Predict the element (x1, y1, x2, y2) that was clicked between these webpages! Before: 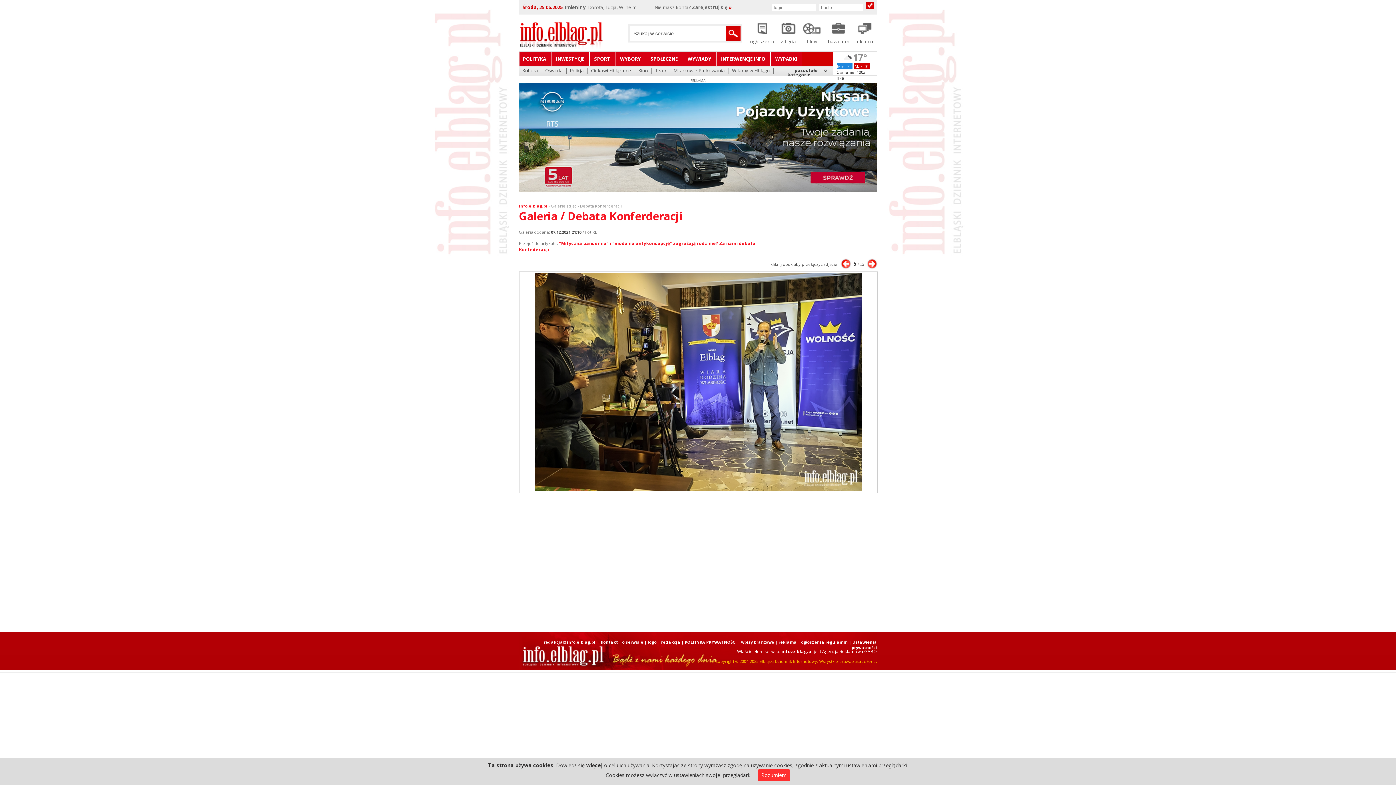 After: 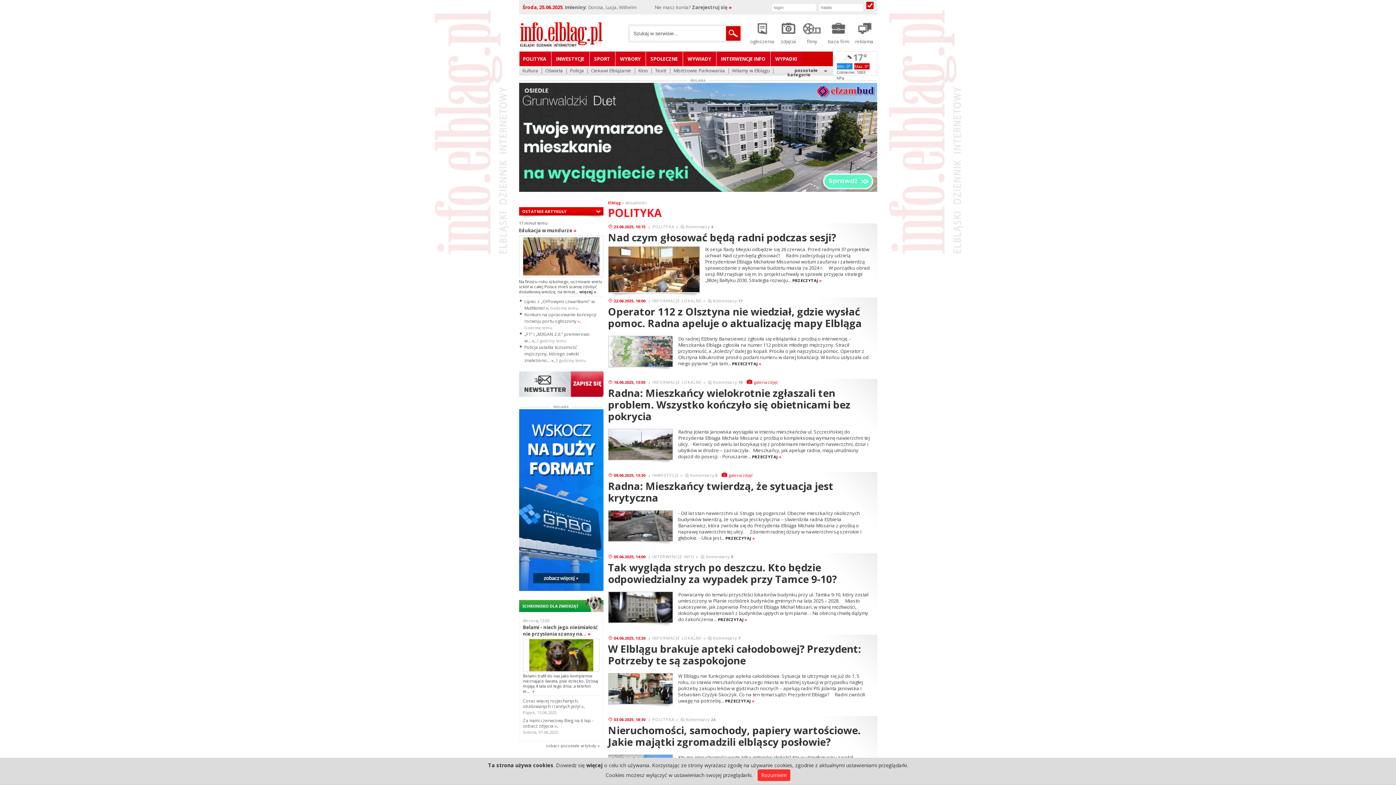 Action: bbox: (519, 51, 551, 66) label: POLITYKA